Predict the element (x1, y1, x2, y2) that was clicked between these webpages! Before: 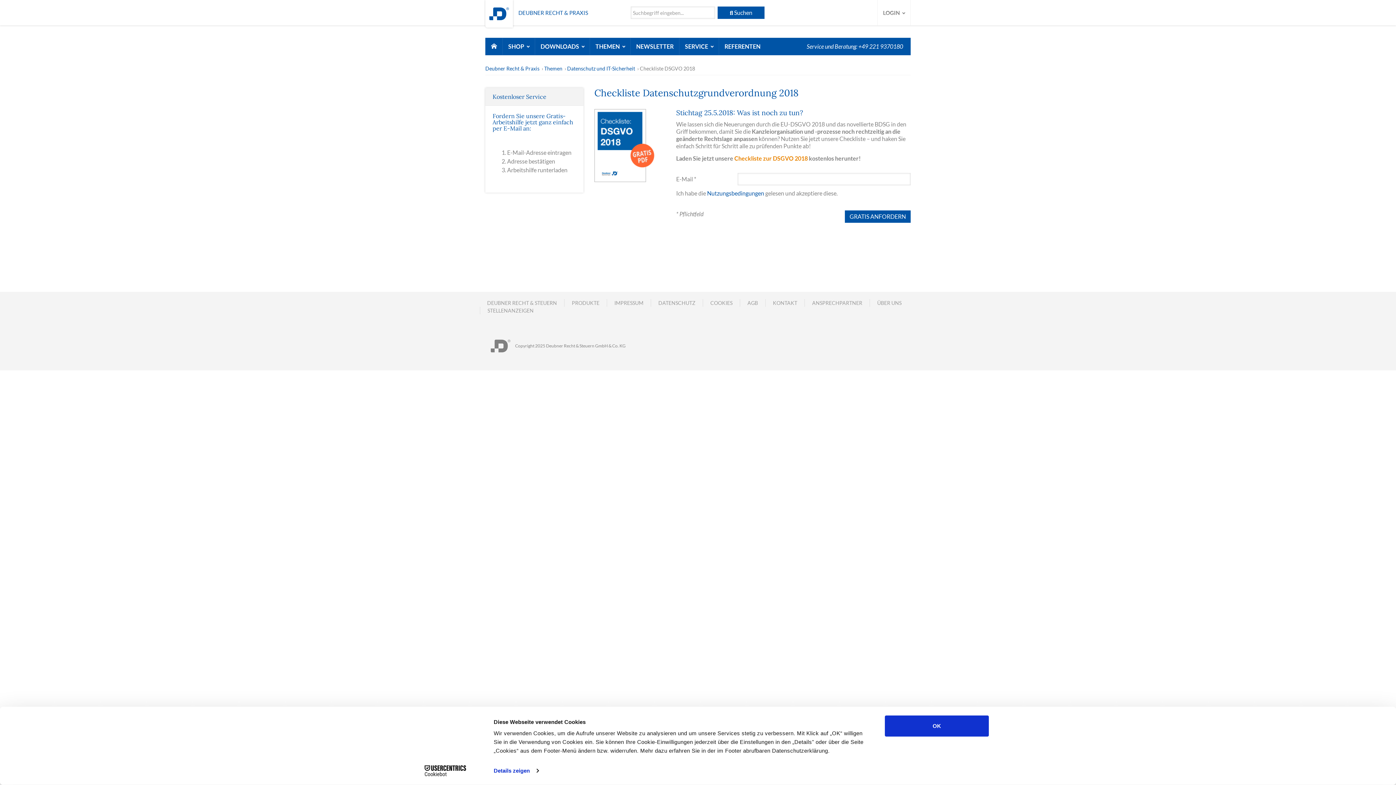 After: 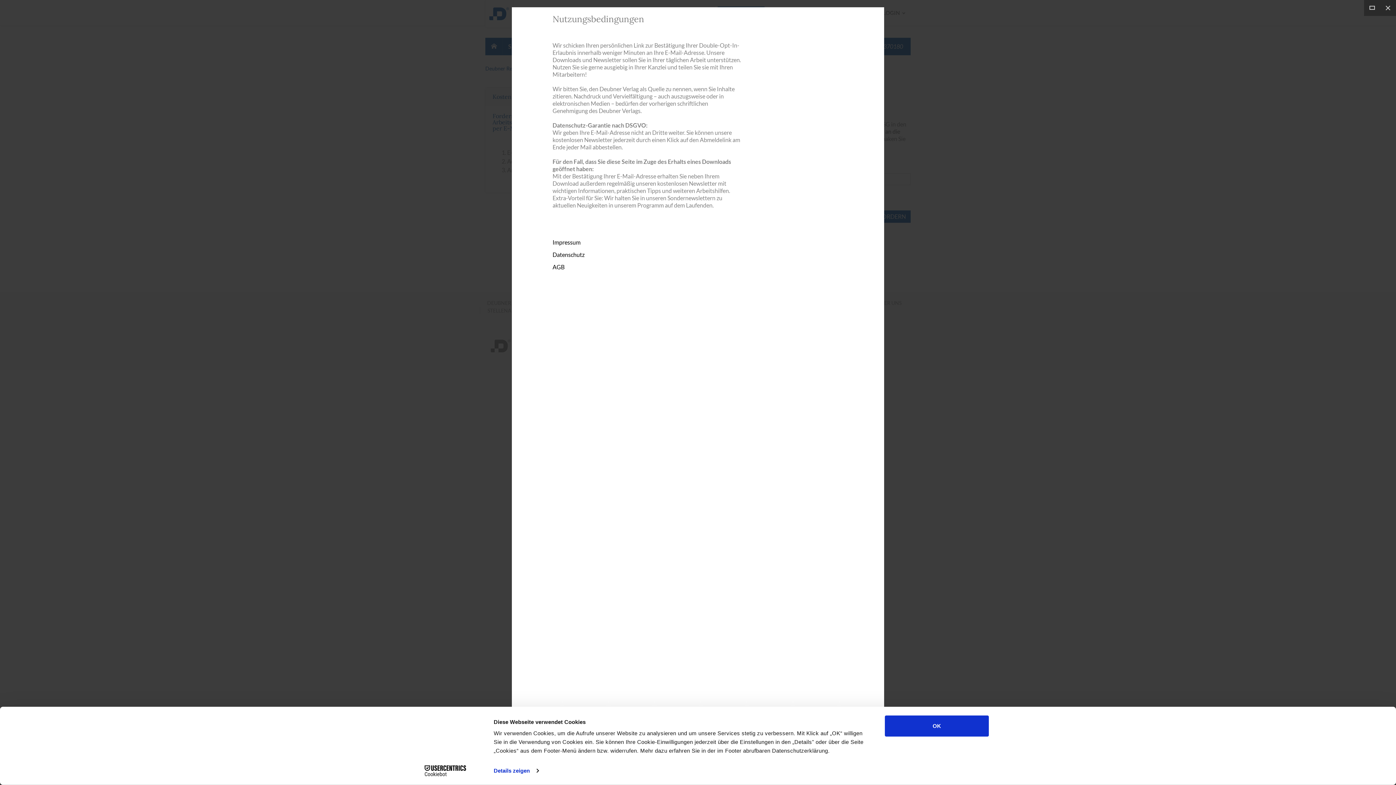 Action: bbox: (707, 189, 764, 196) label: Nutzungsbedingungen